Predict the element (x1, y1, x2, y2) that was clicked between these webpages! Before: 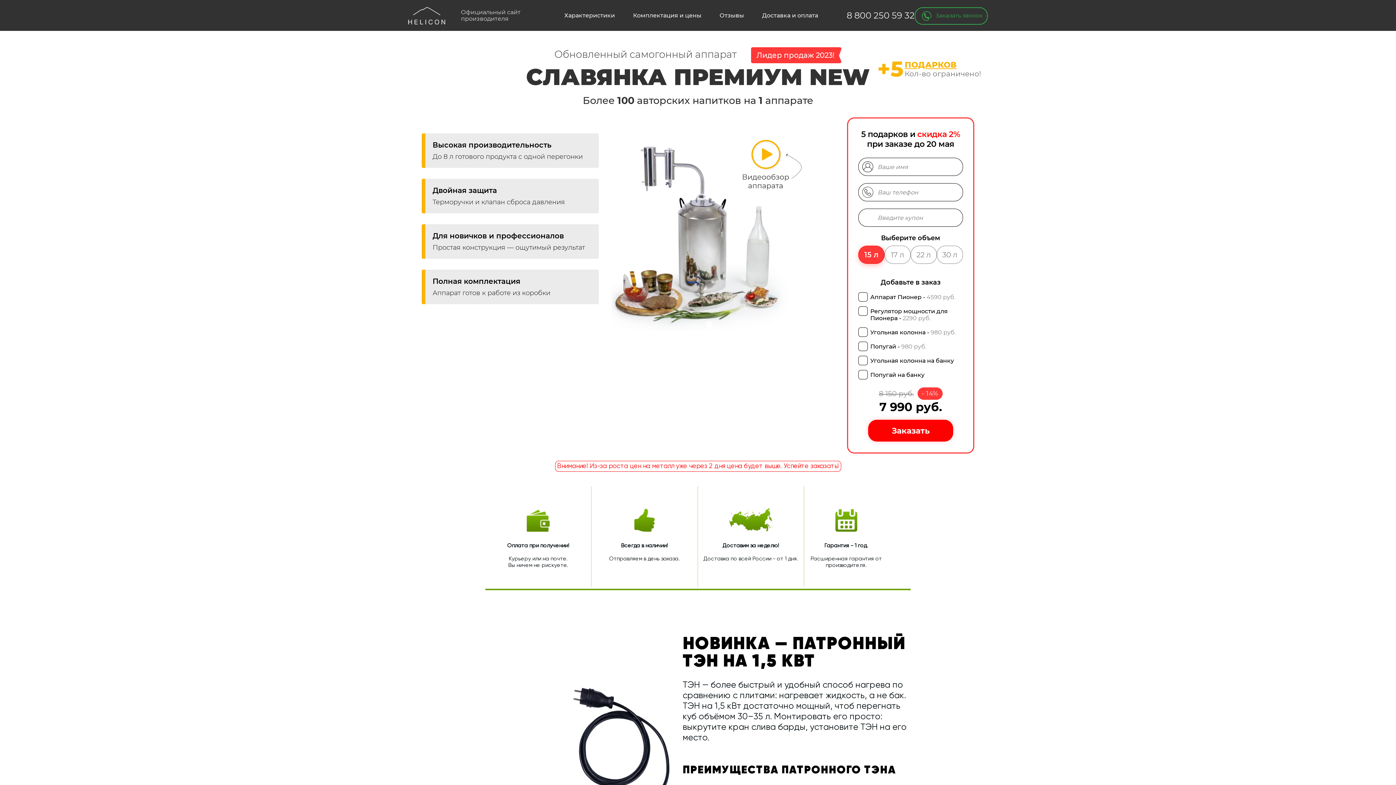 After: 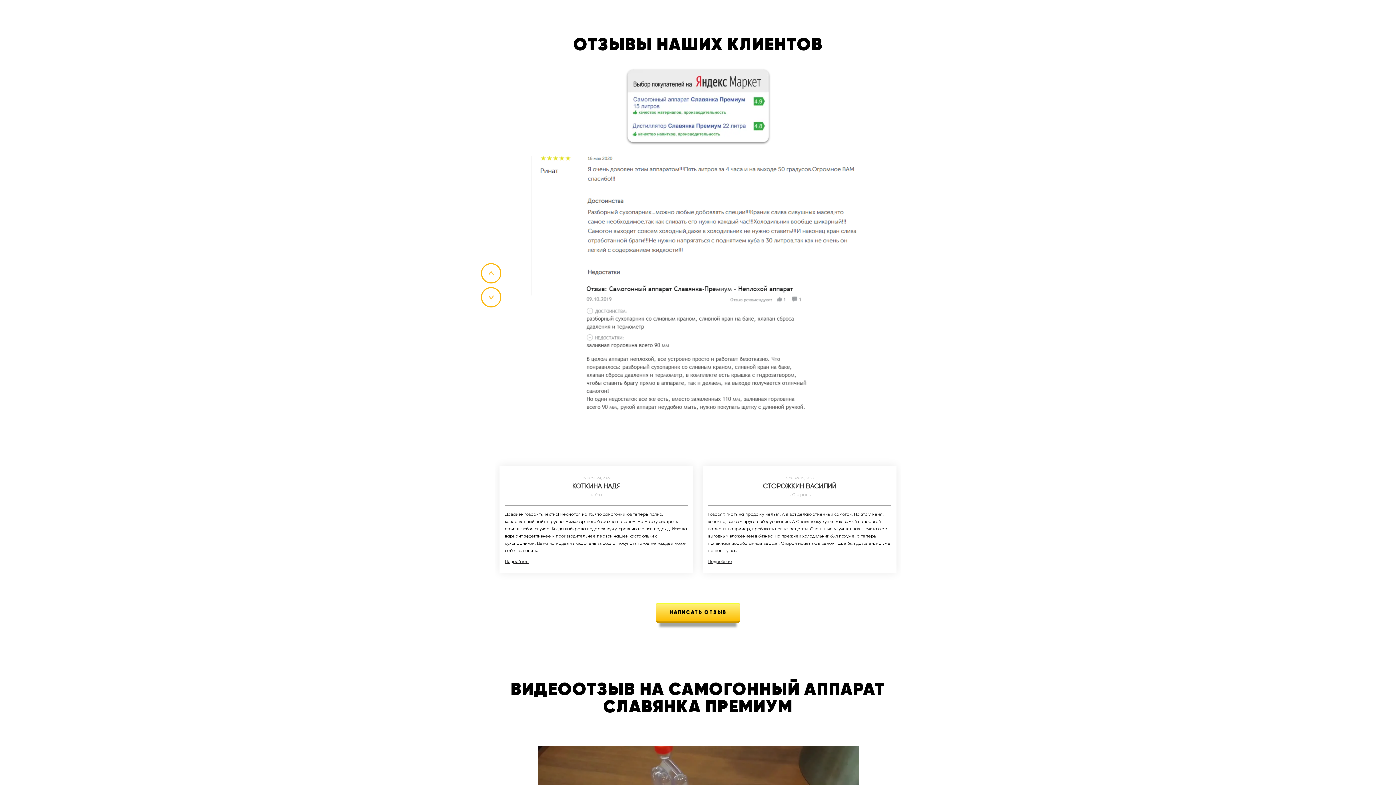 Action: label: Отзывы bbox: (716, 7, 747, 23)